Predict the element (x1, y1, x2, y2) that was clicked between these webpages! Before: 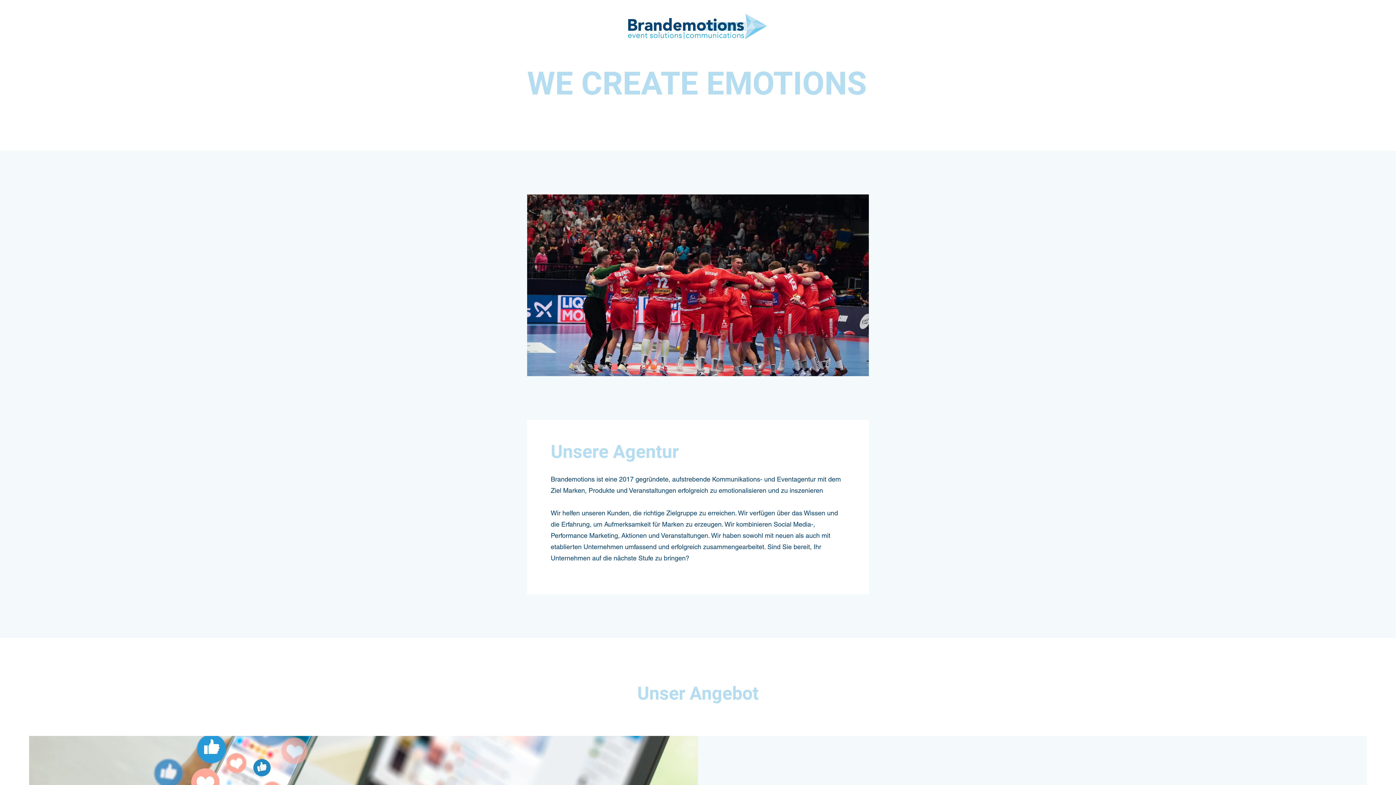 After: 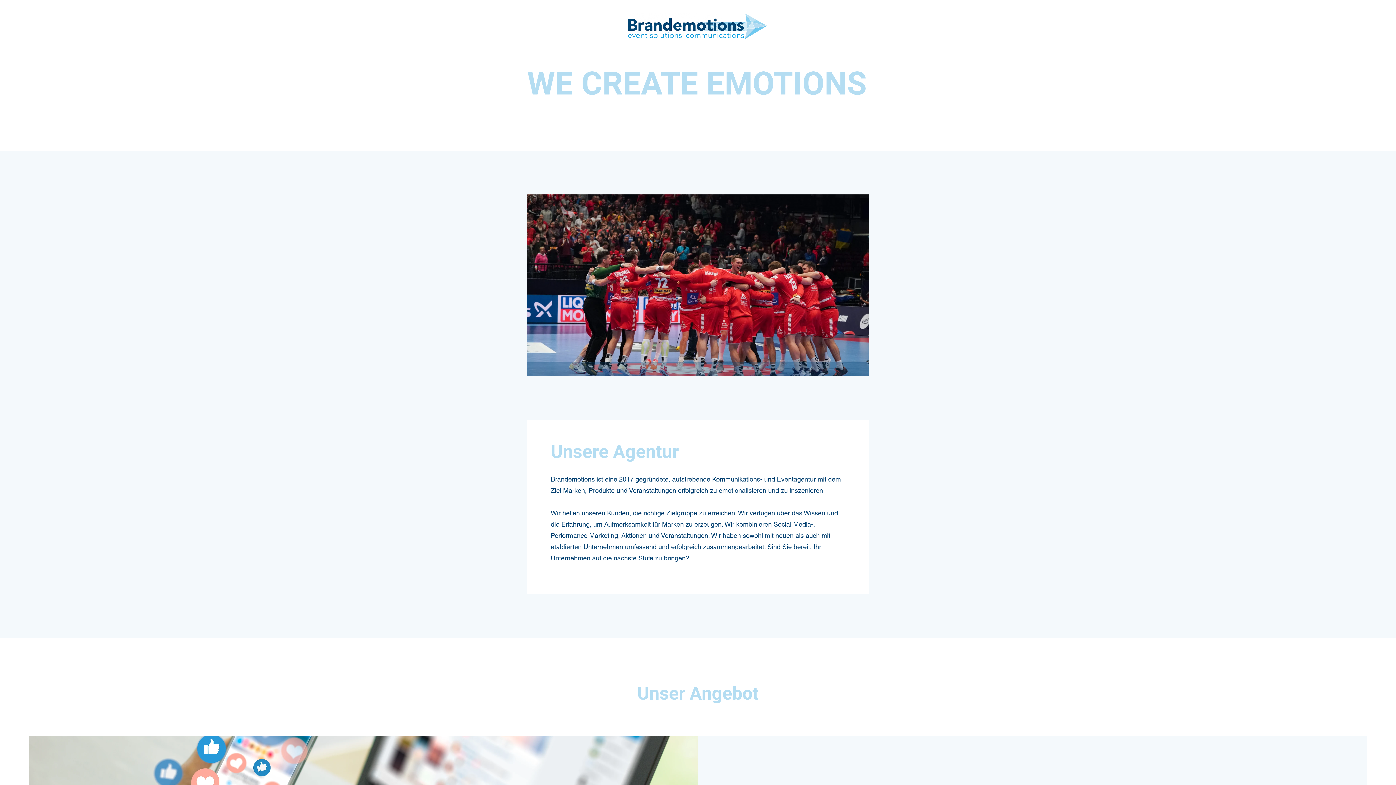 Action: bbox: (527, 194, 869, 376)